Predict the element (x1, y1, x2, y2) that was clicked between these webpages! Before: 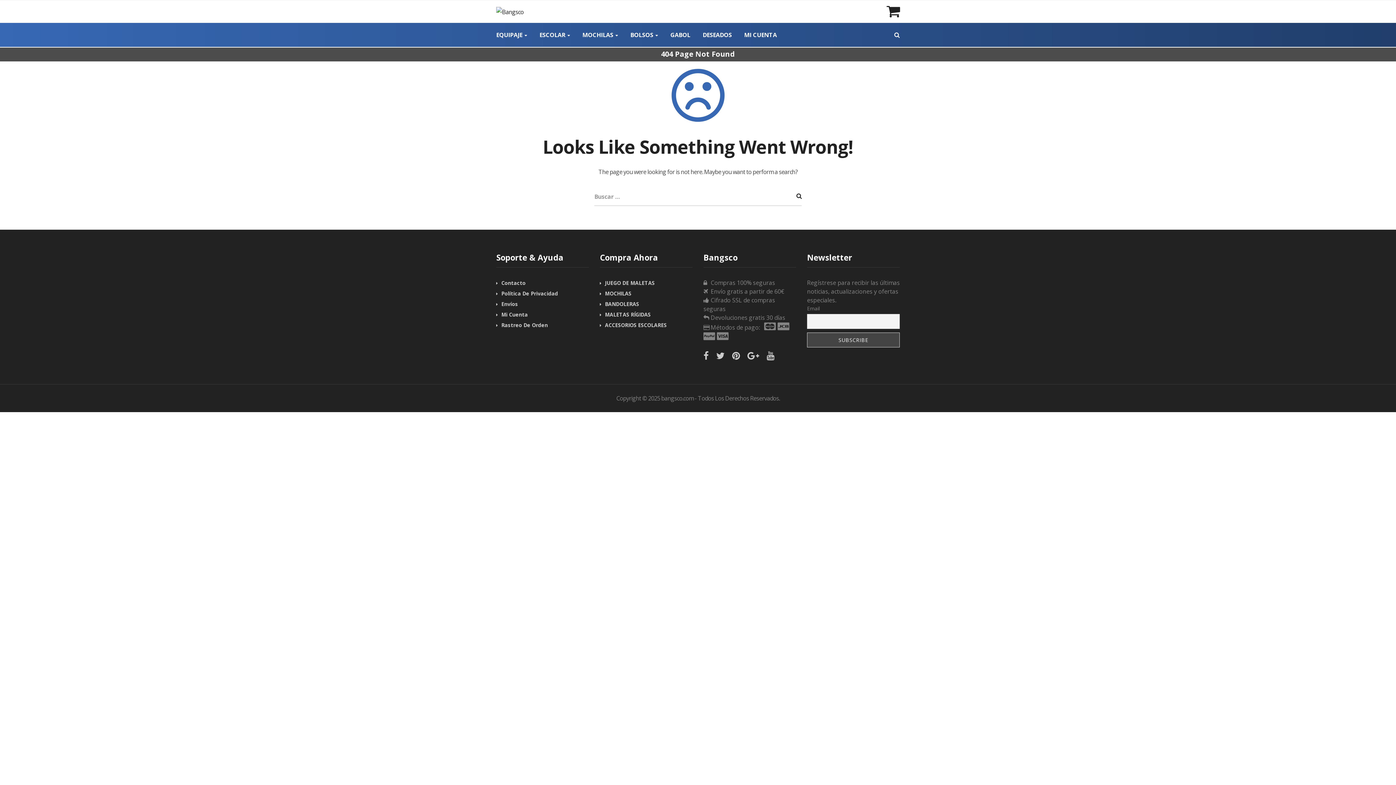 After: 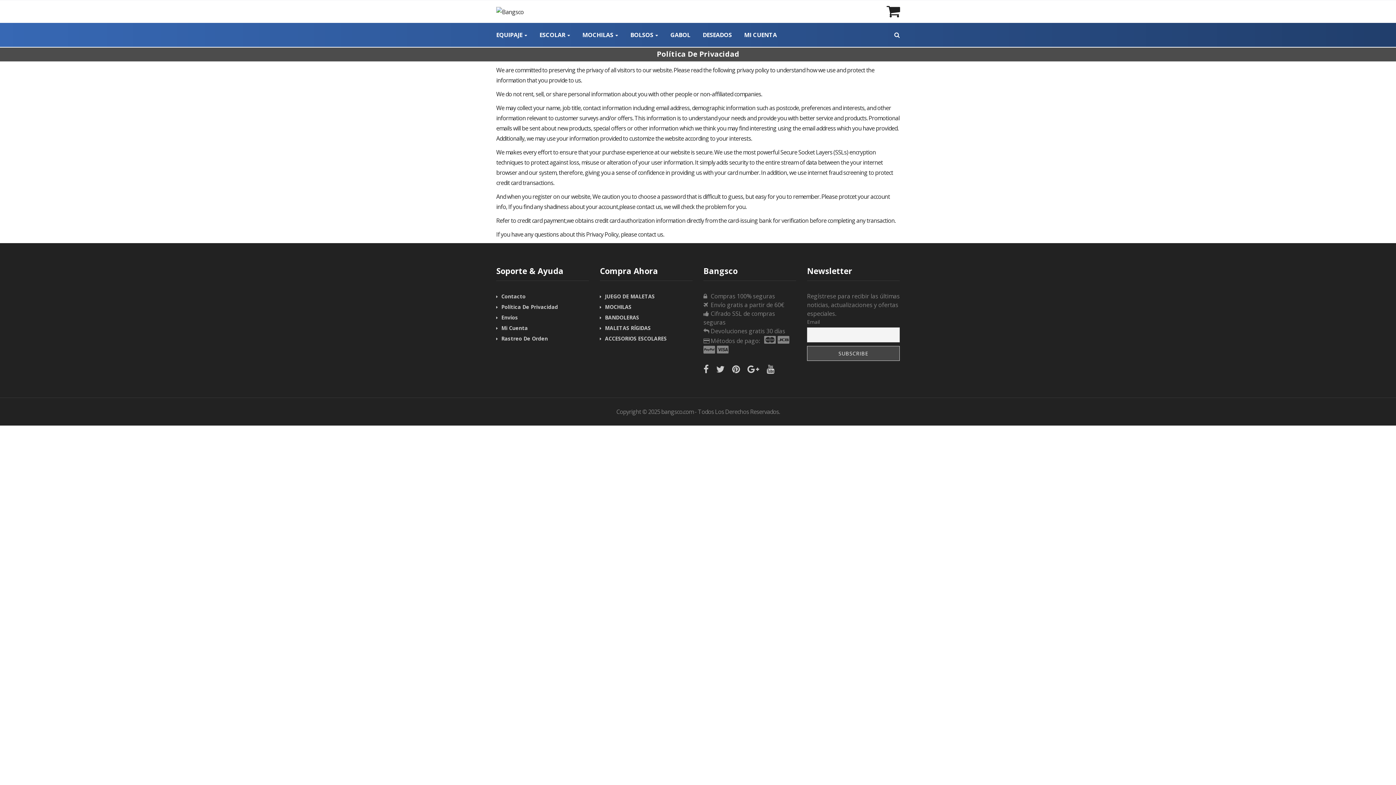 Action: bbox: (496, 290, 558, 297) label: Política De Privacidad